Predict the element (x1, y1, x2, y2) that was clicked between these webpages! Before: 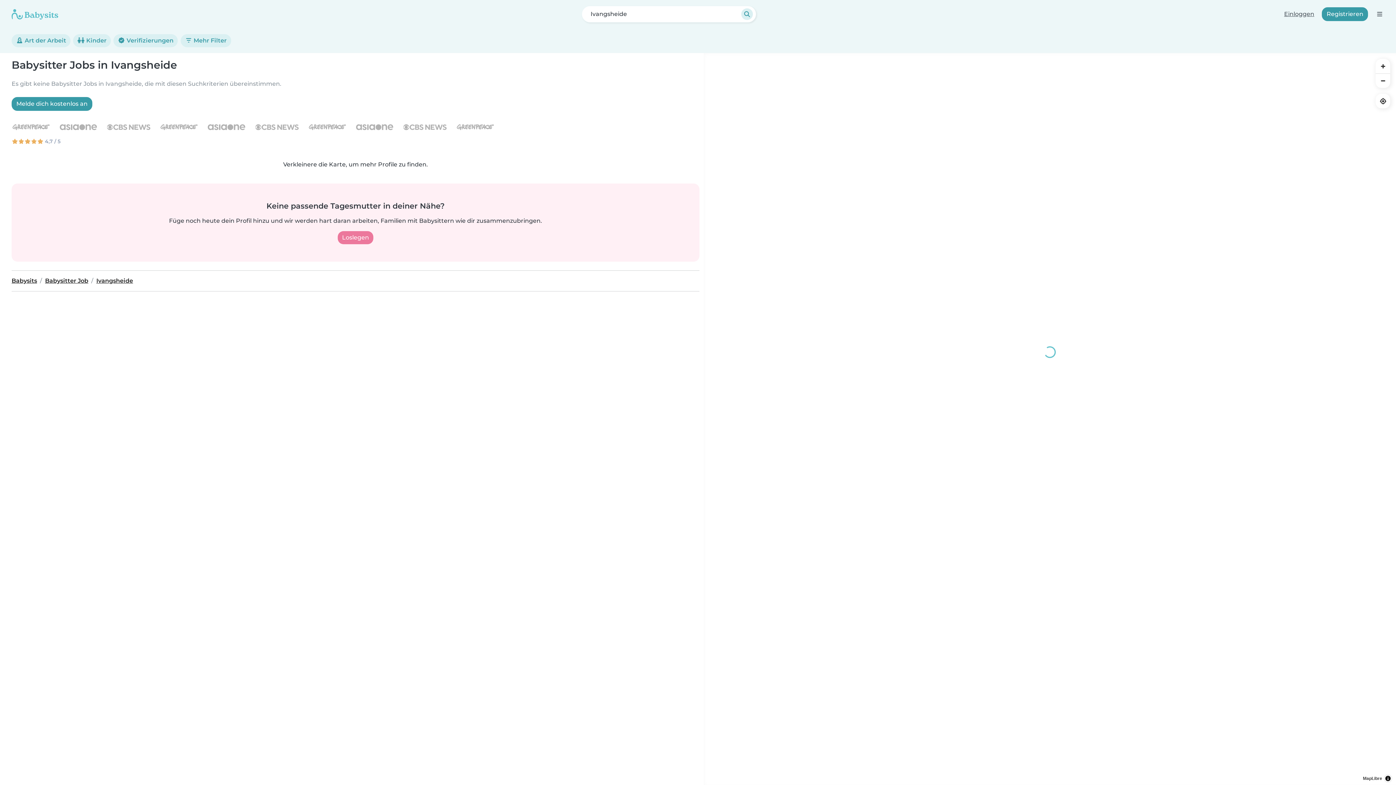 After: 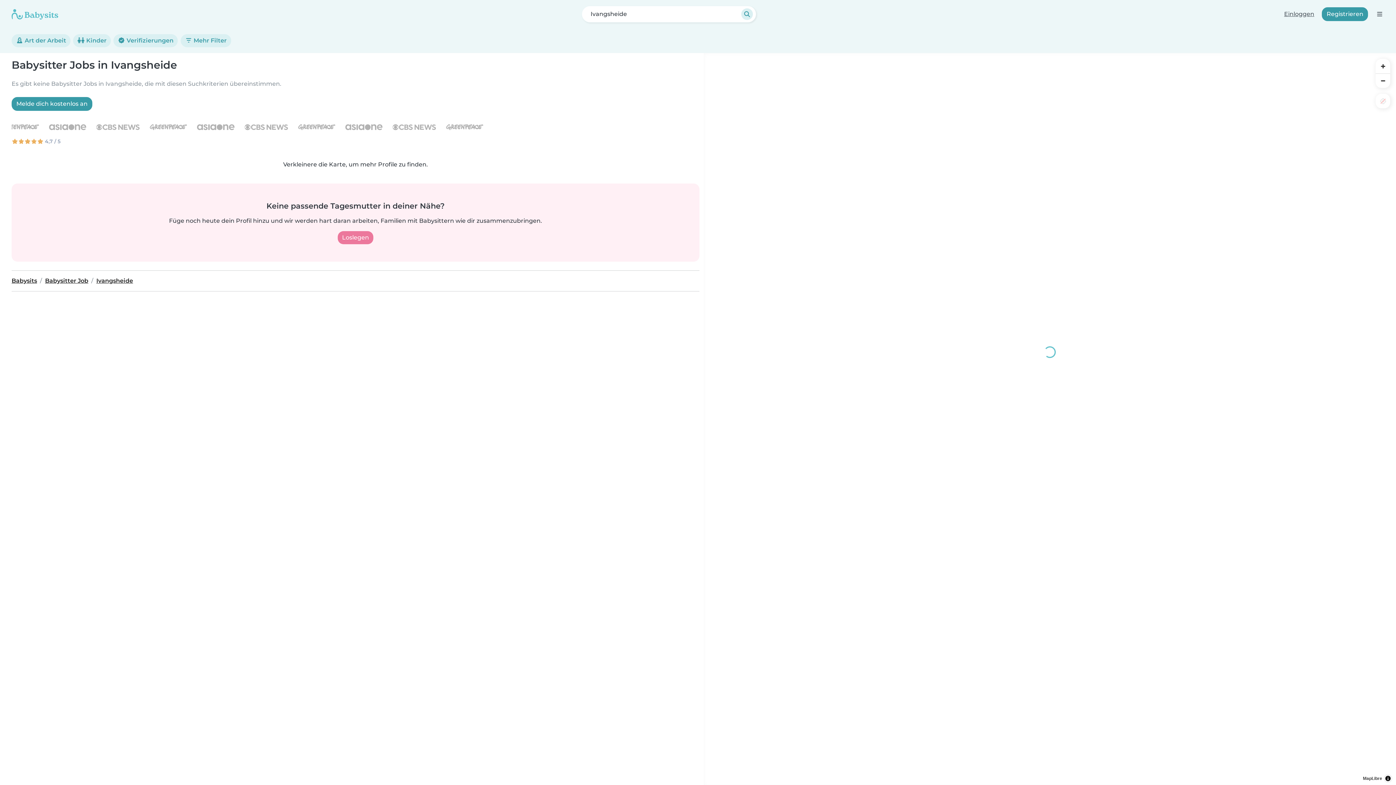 Action: bbox: (1376, 93, 1390, 108) label: Find my location